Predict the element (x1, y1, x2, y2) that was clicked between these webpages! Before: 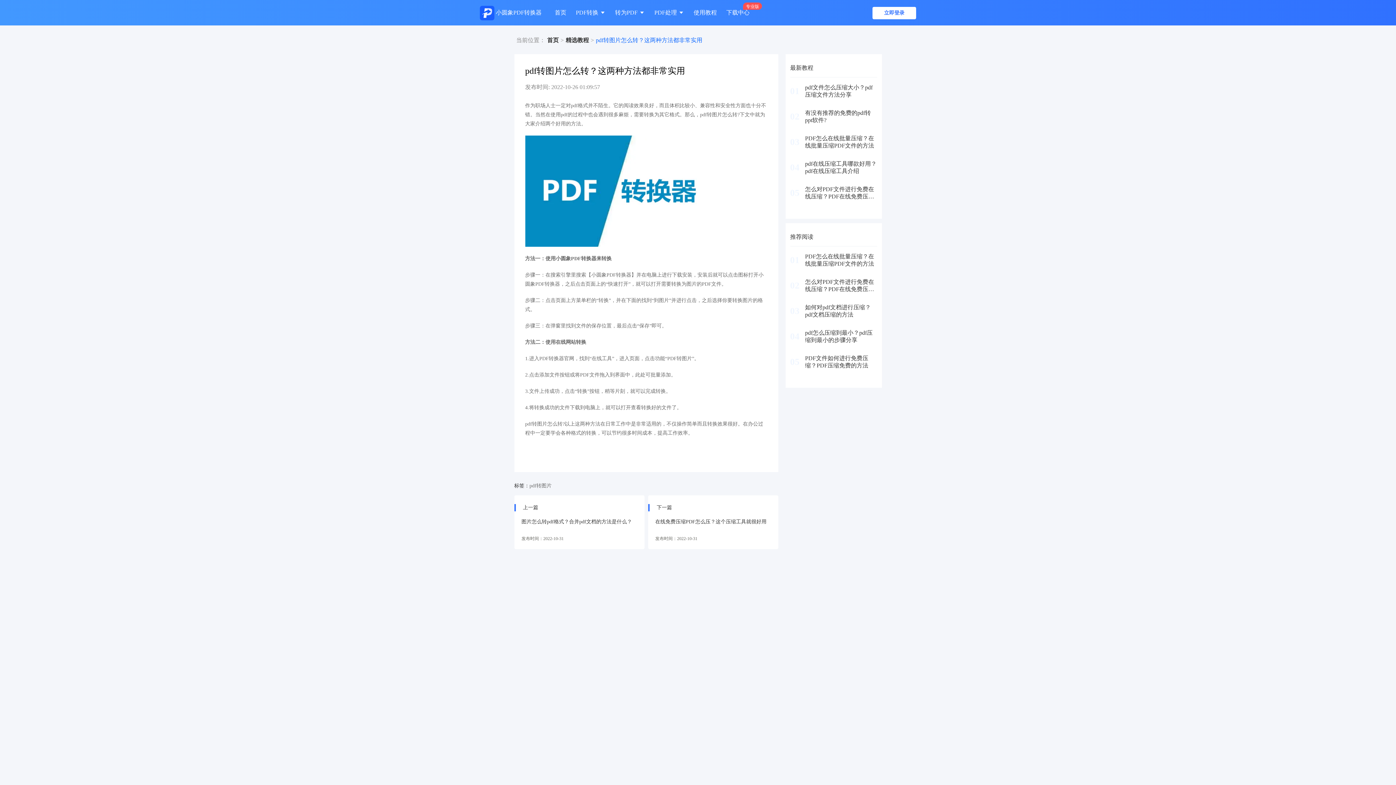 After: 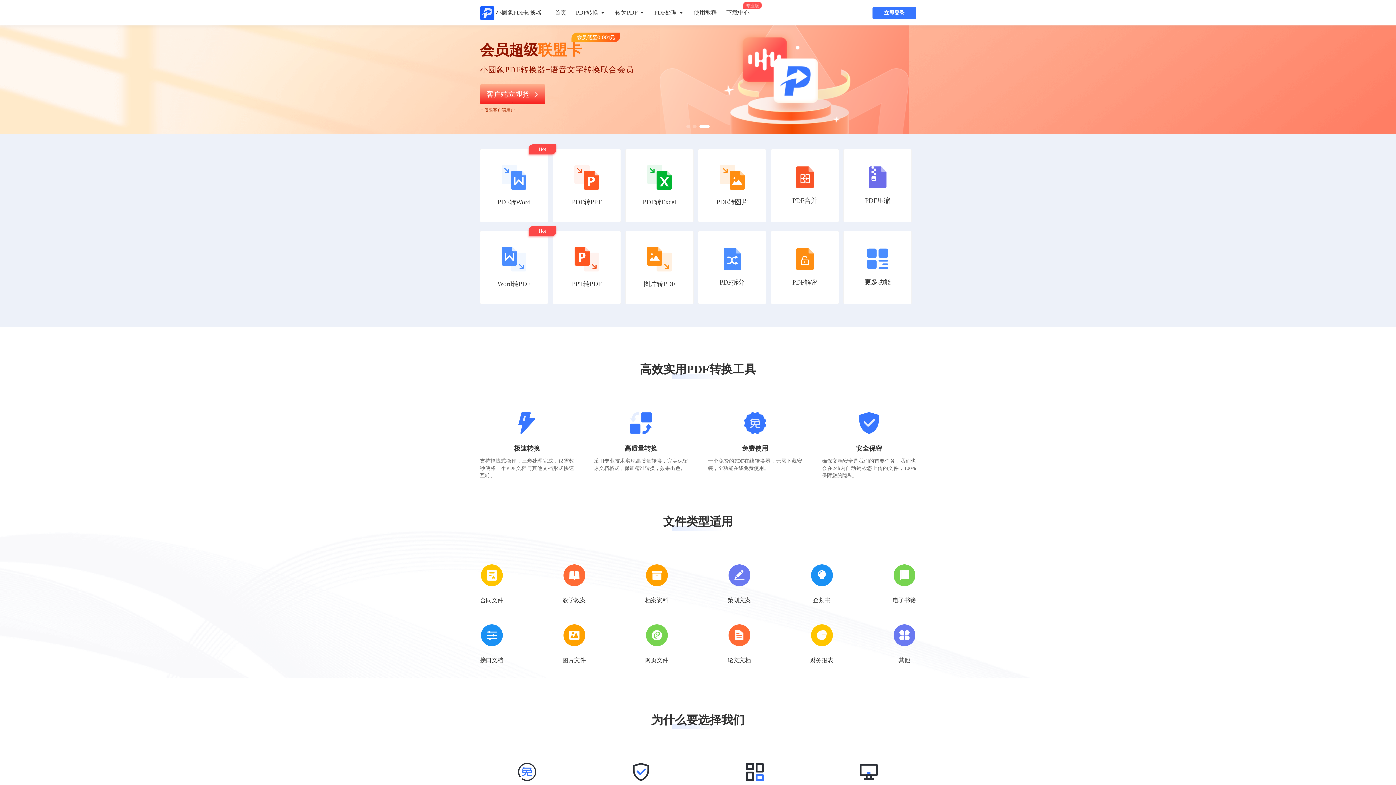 Action: bbox: (554, 0, 566, 25) label: 首页